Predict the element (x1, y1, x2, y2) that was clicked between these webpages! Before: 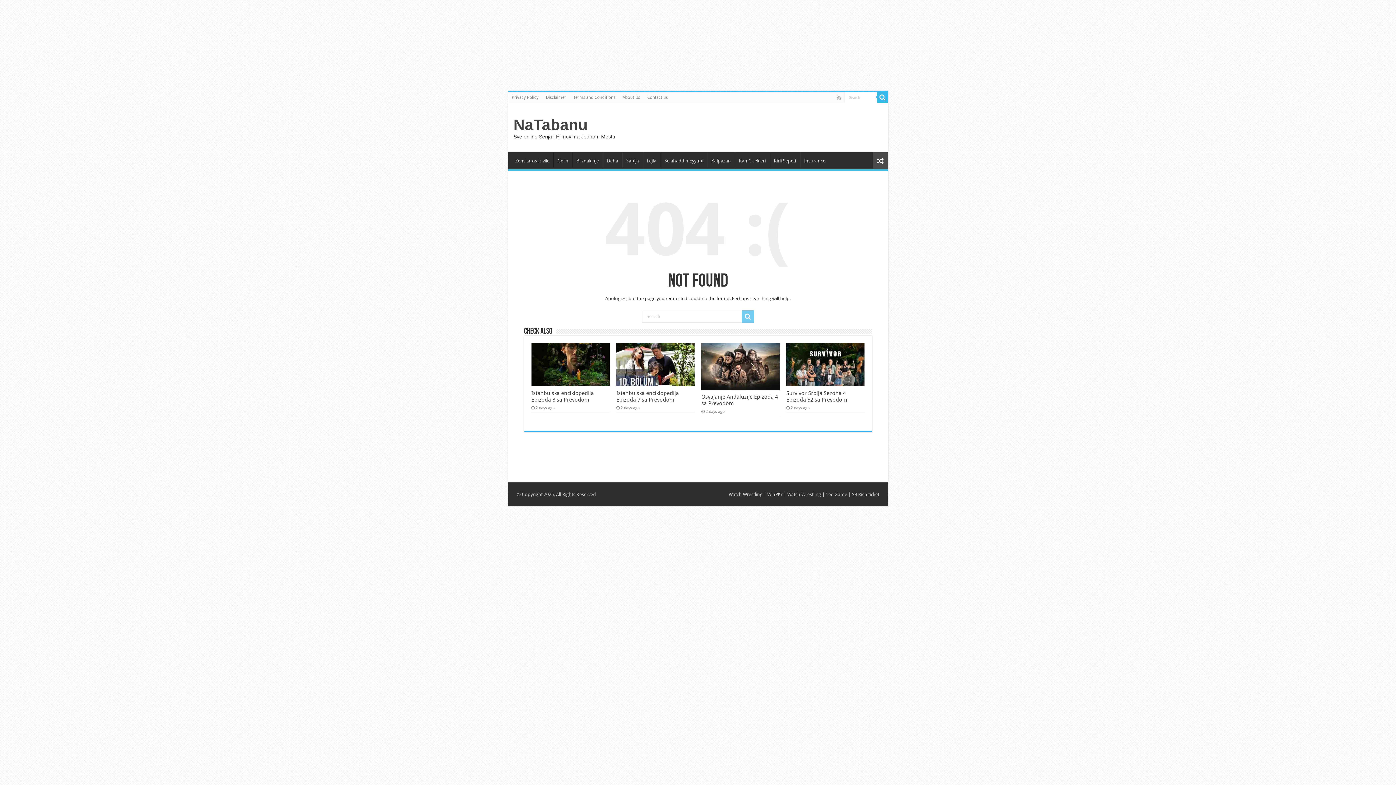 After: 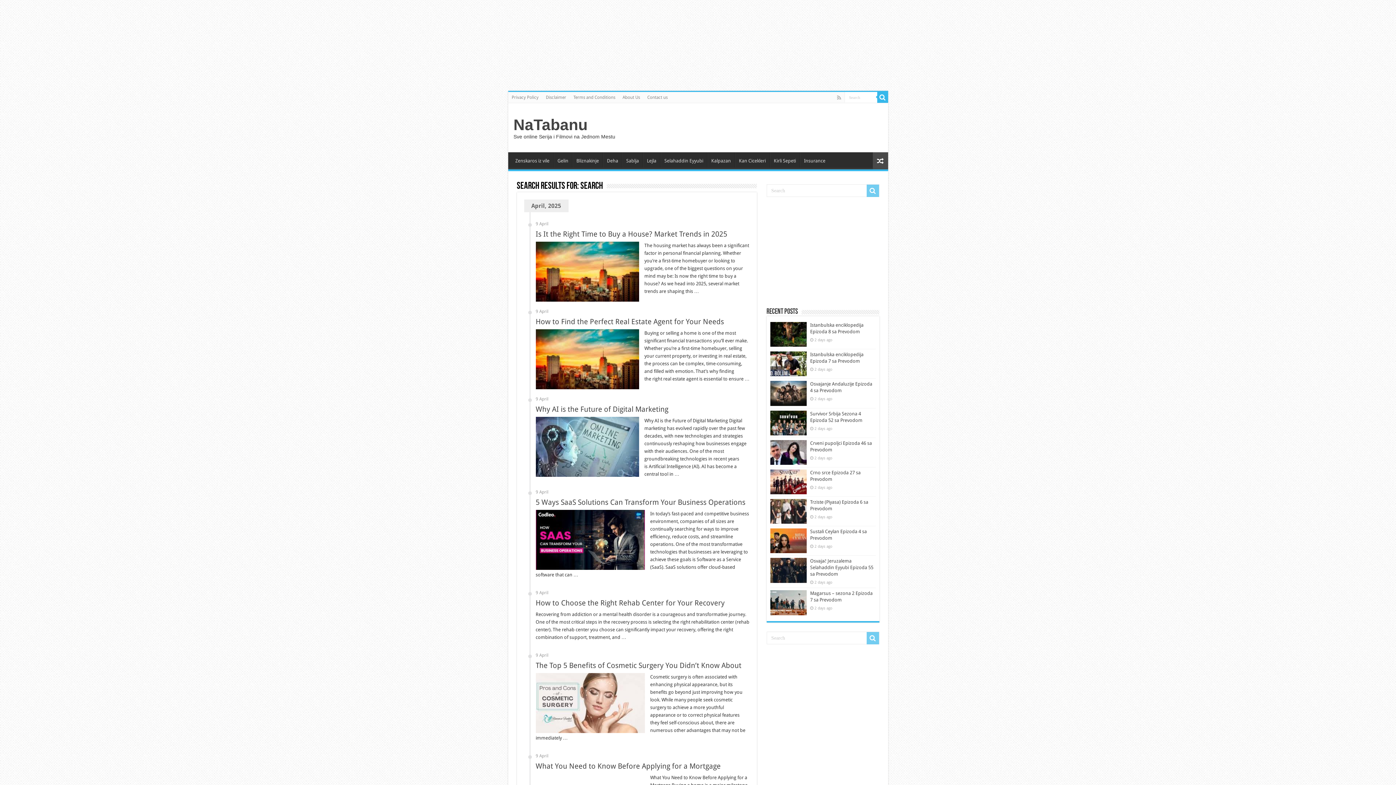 Action: bbox: (741, 310, 754, 322)